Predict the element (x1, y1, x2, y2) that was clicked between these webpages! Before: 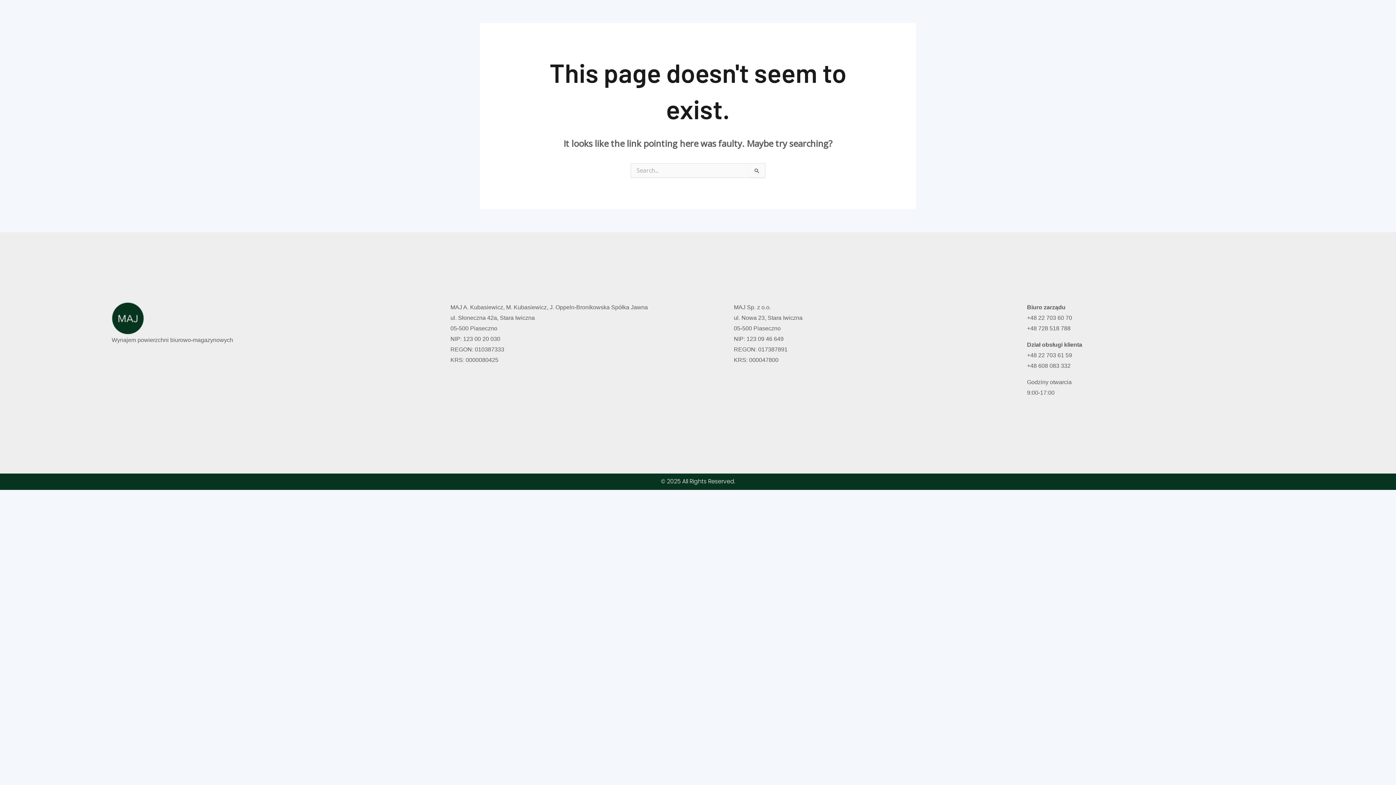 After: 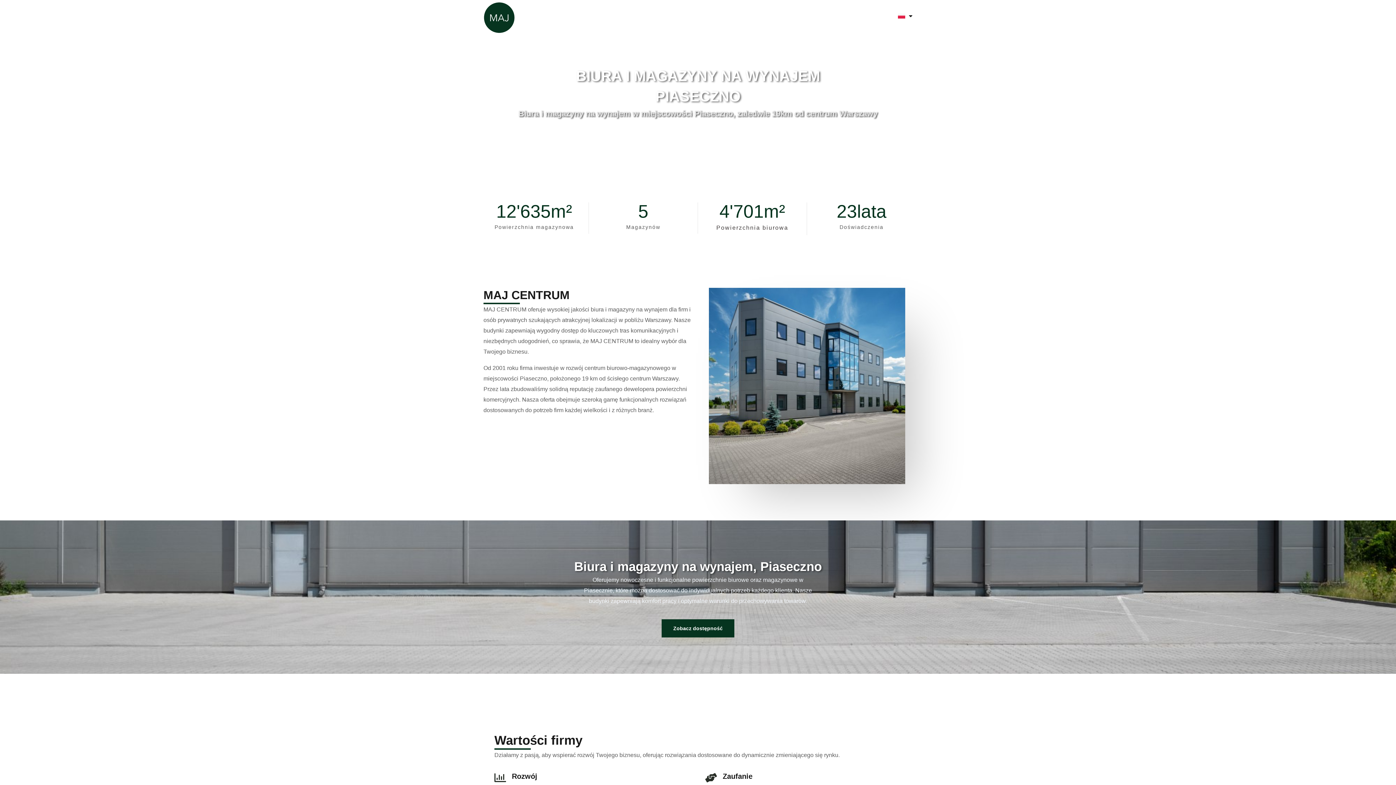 Action: bbox: (856, 5, 884, 25) label: Polski